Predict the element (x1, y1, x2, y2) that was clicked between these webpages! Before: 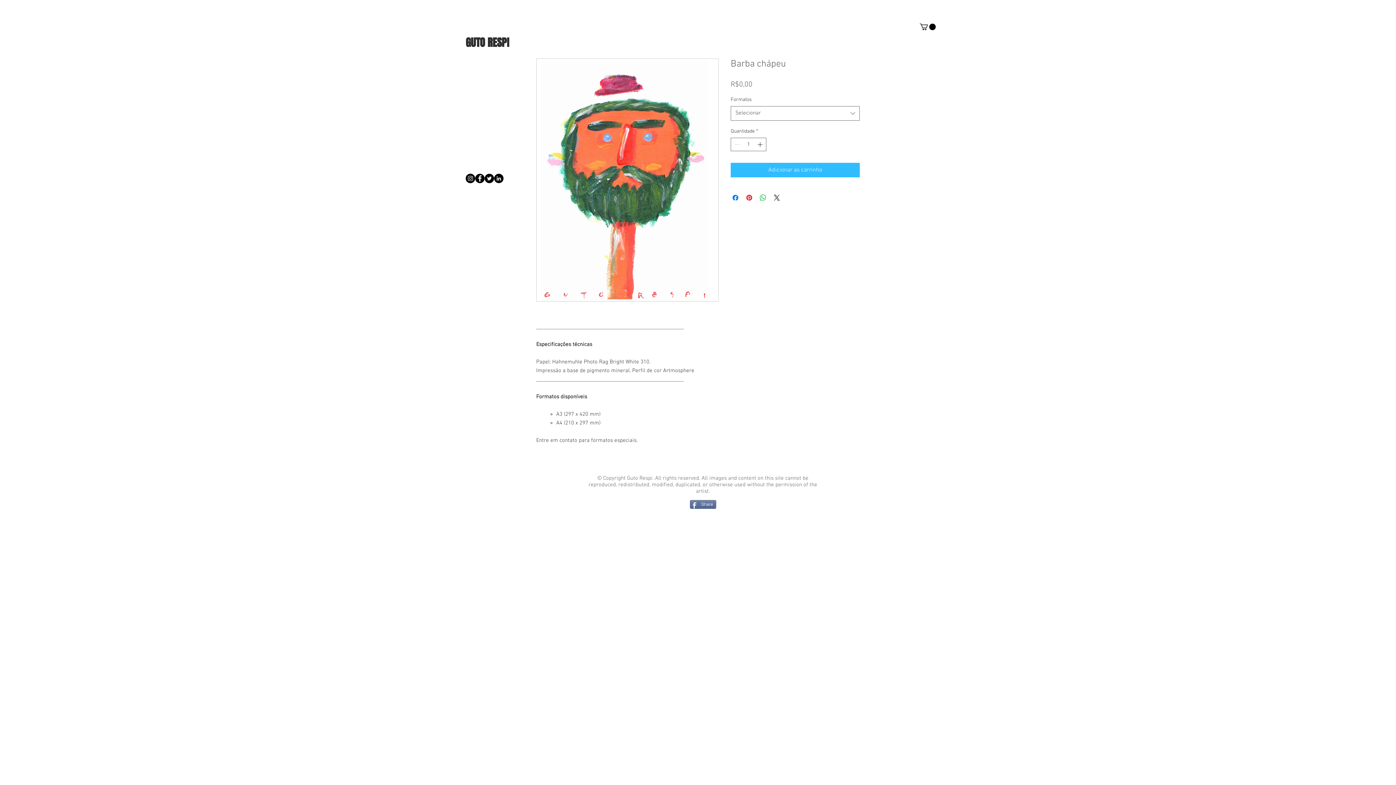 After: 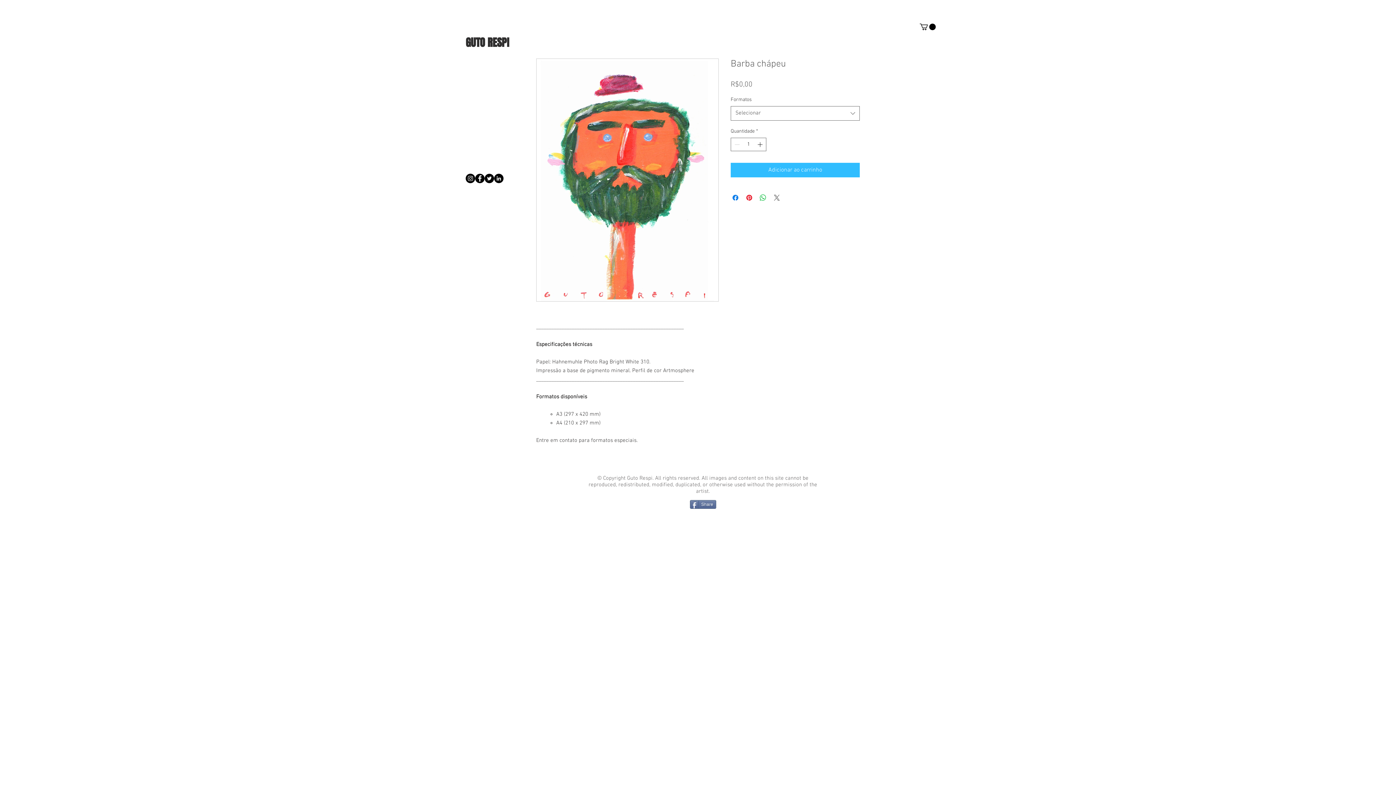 Action: bbox: (772, 193, 781, 202) label: Share on X